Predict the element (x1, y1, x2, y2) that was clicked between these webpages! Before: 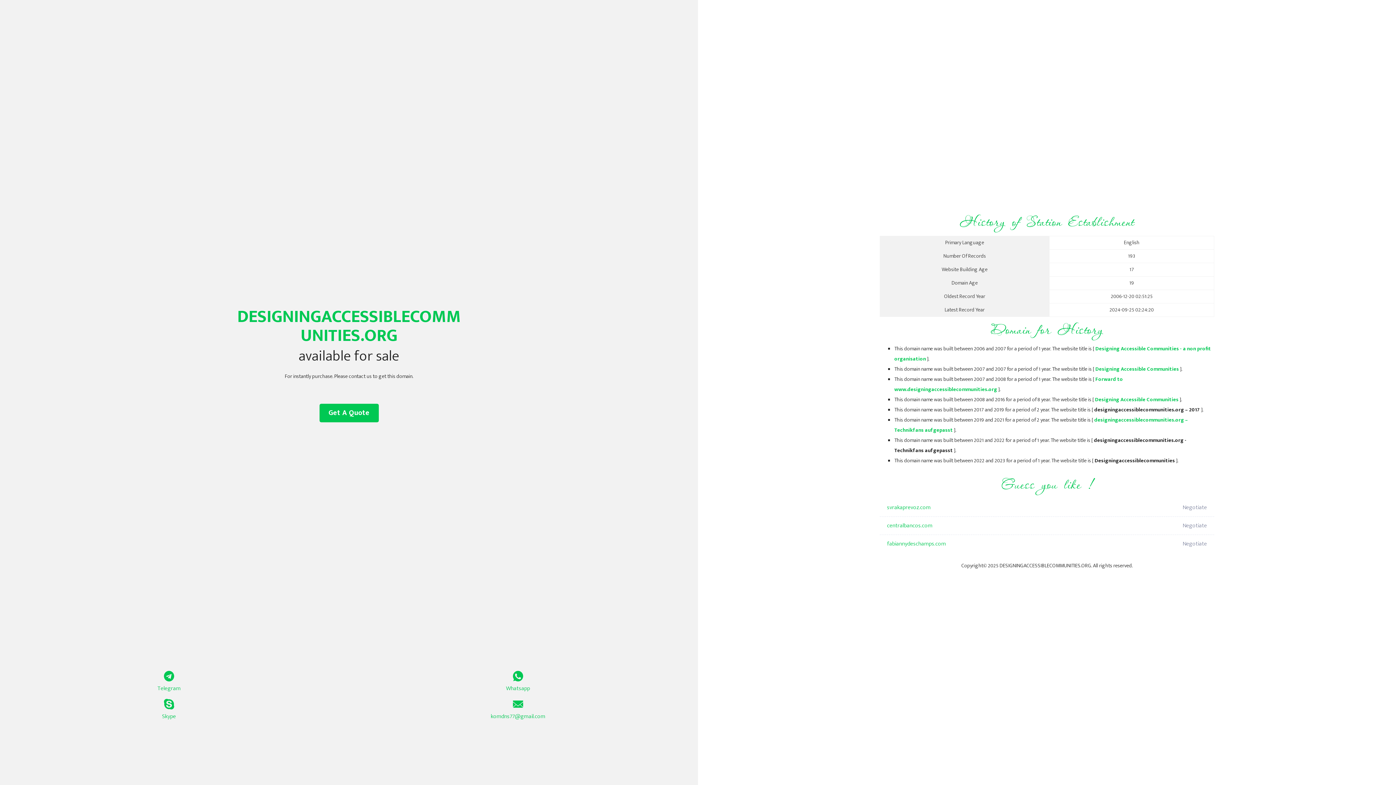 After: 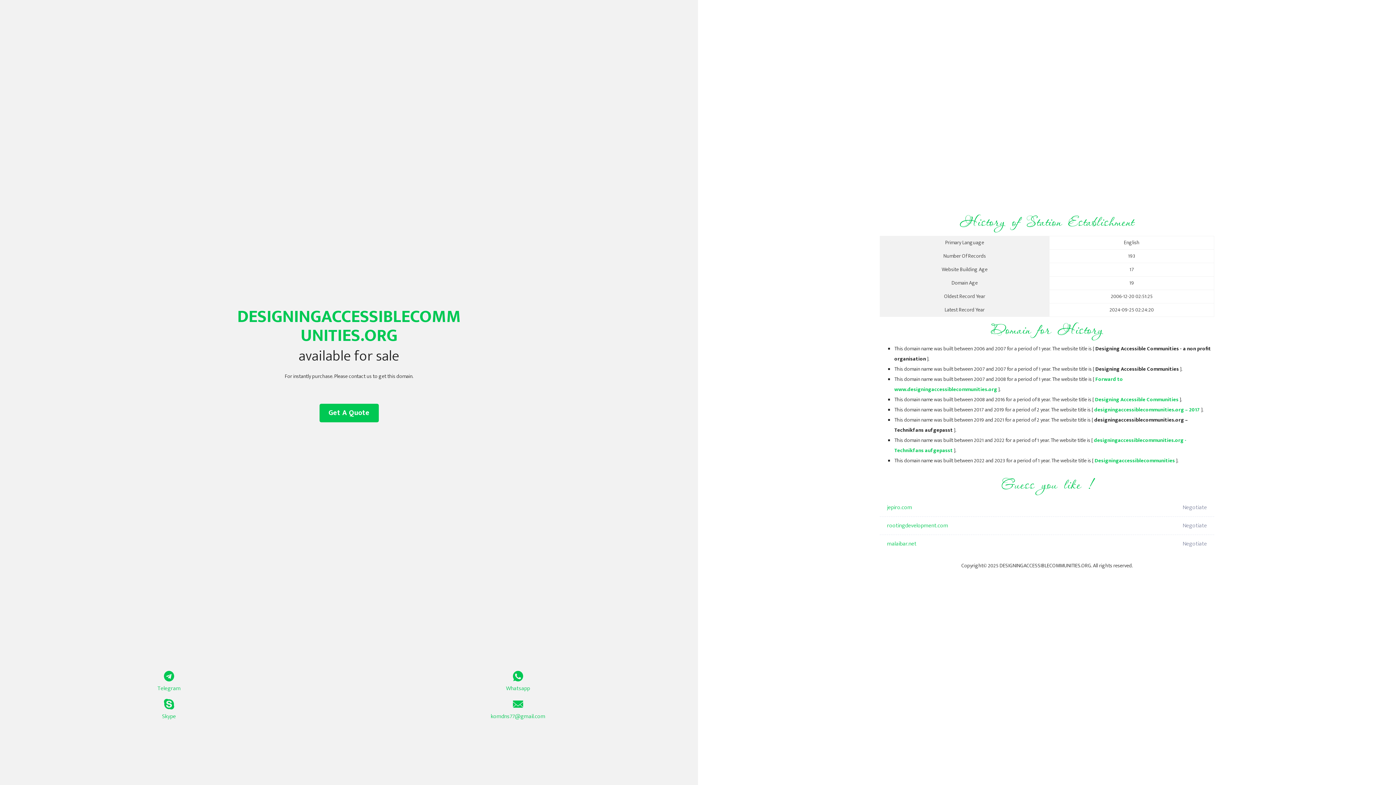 Action: label: Designing Accessible Communities bbox: (1095, 365, 1179, 373)